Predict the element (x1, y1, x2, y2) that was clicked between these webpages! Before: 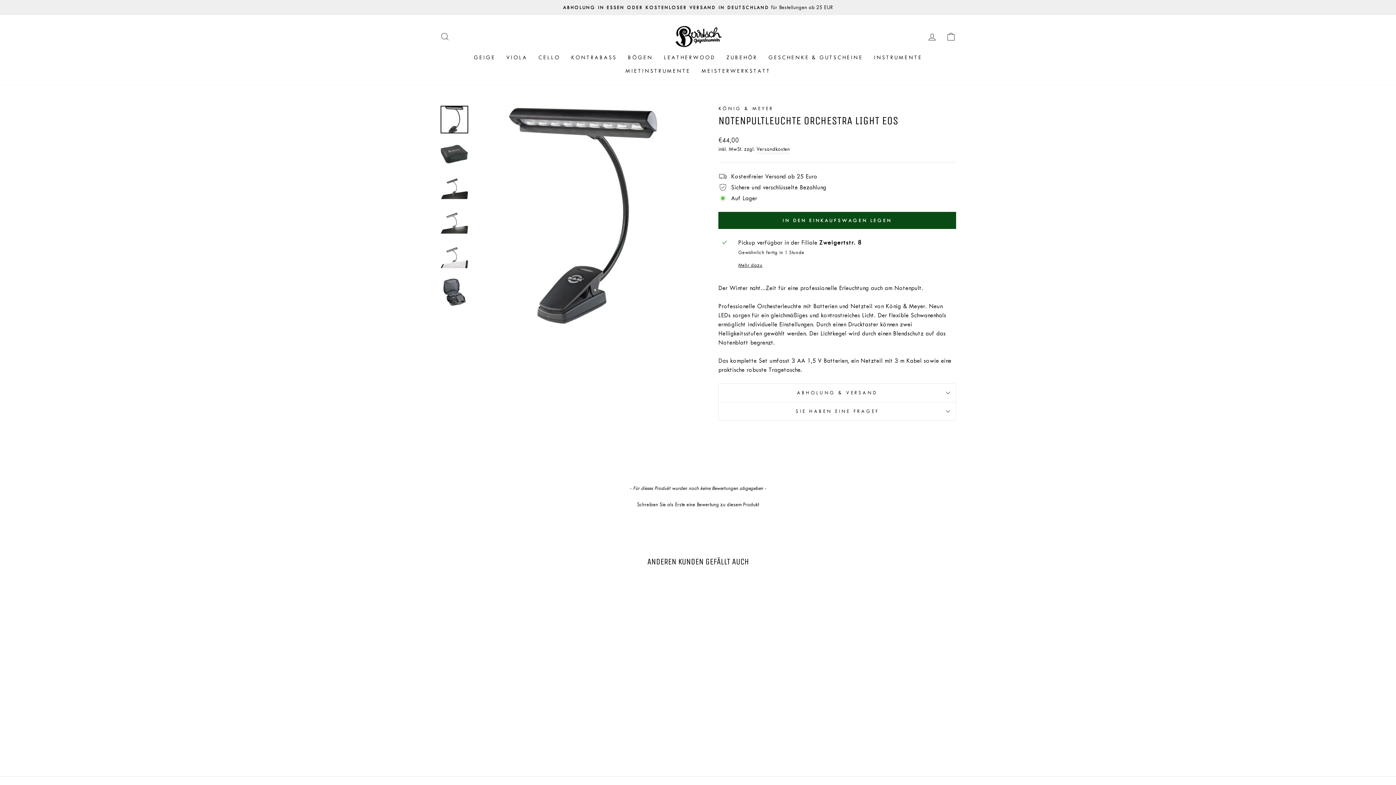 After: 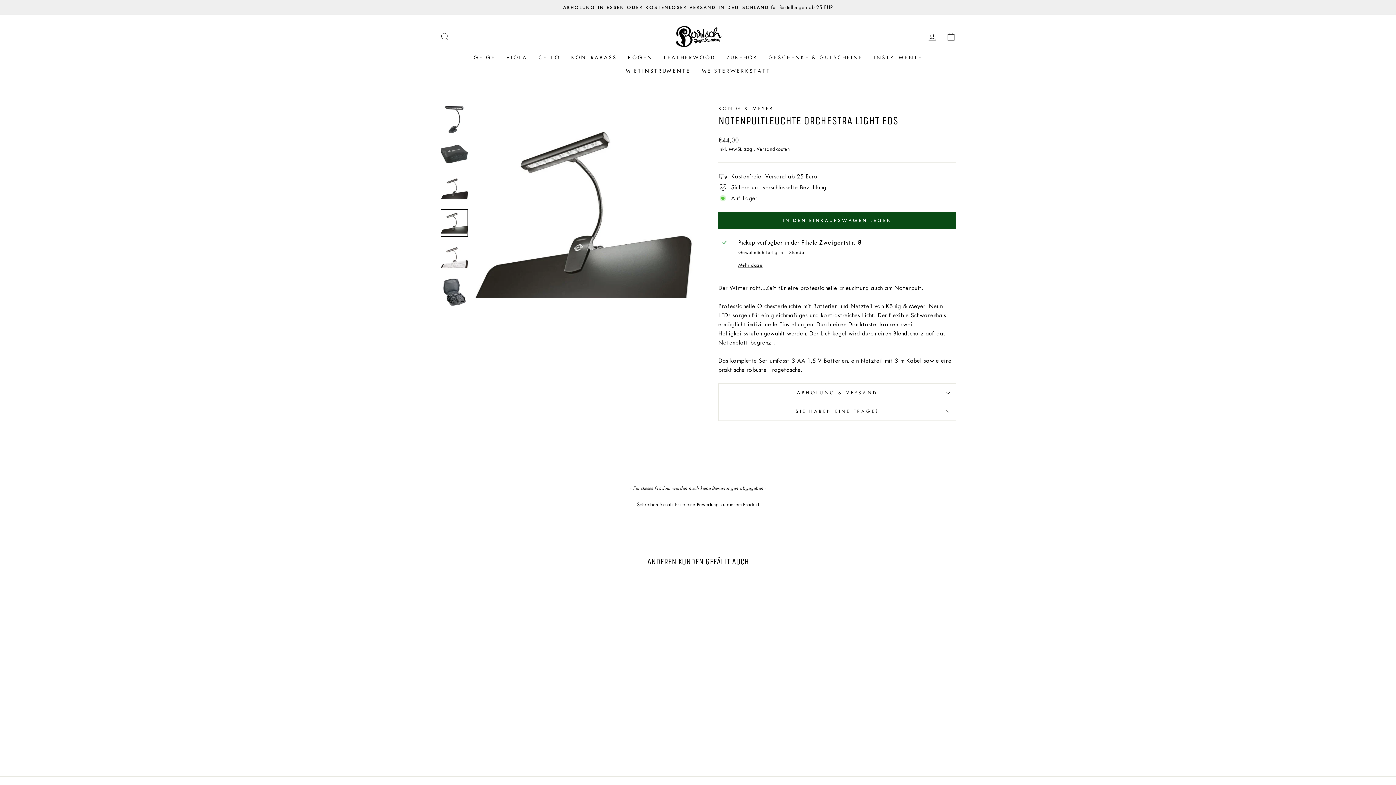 Action: bbox: (440, 209, 468, 237)